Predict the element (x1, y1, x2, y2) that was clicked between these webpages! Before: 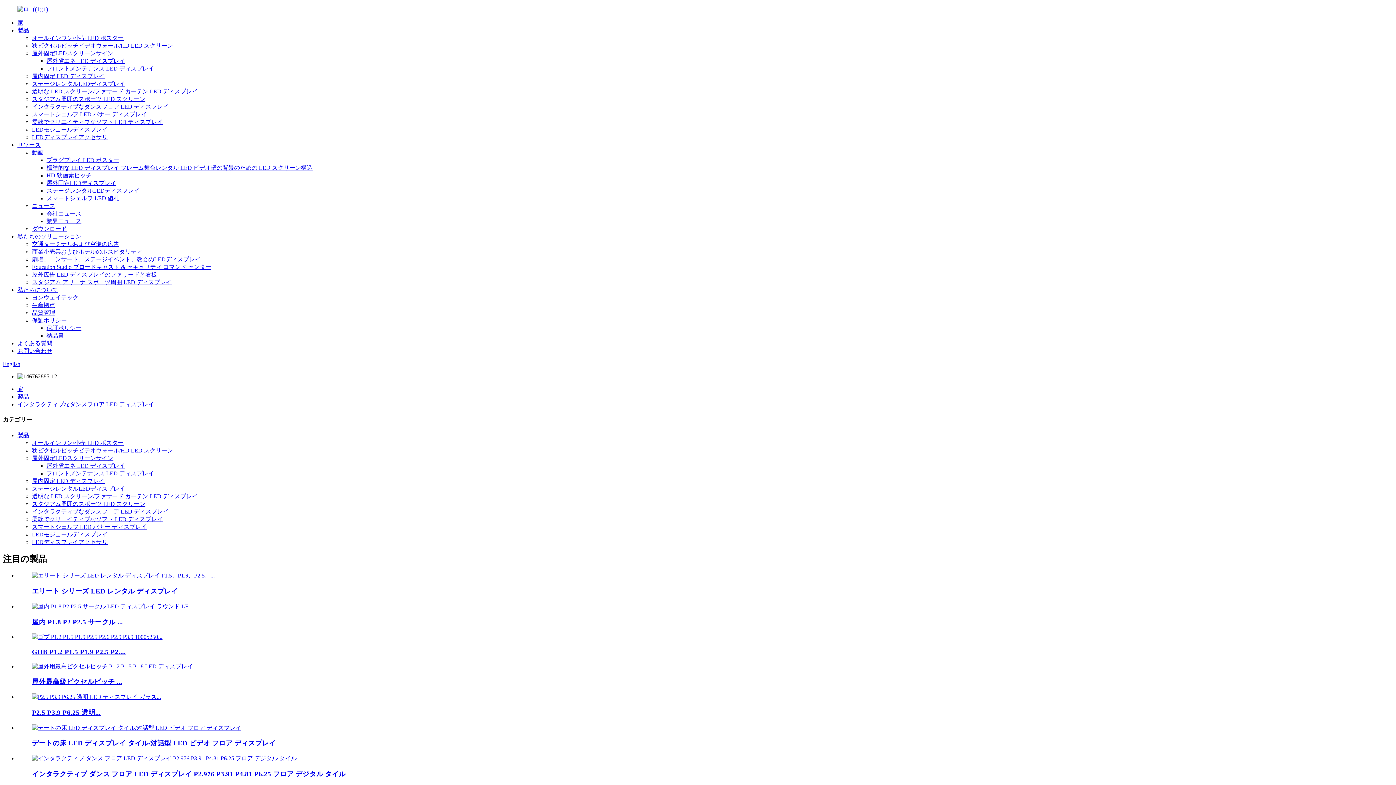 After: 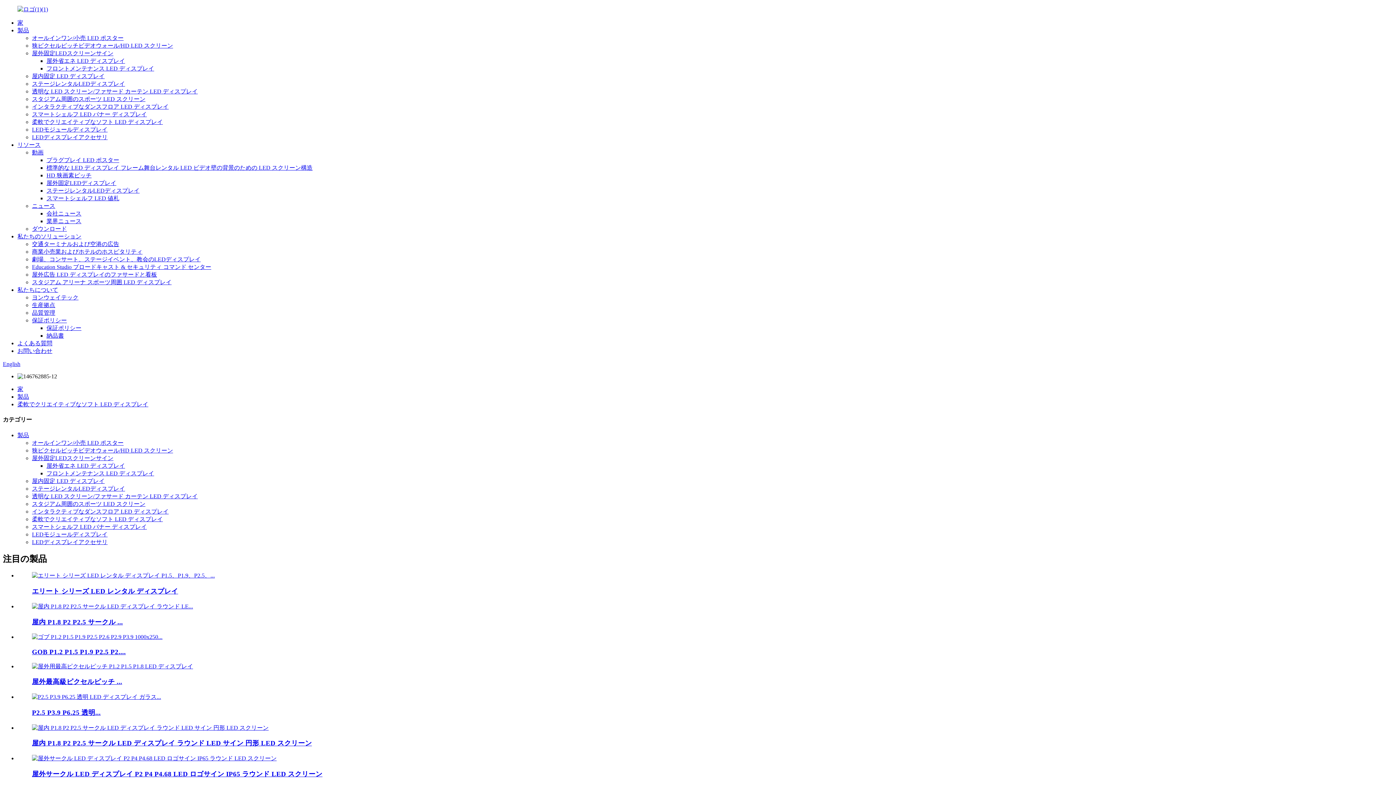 Action: label: 柔軟でクリエイティブなソフト LED ディスプレイ bbox: (32, 118, 162, 125)